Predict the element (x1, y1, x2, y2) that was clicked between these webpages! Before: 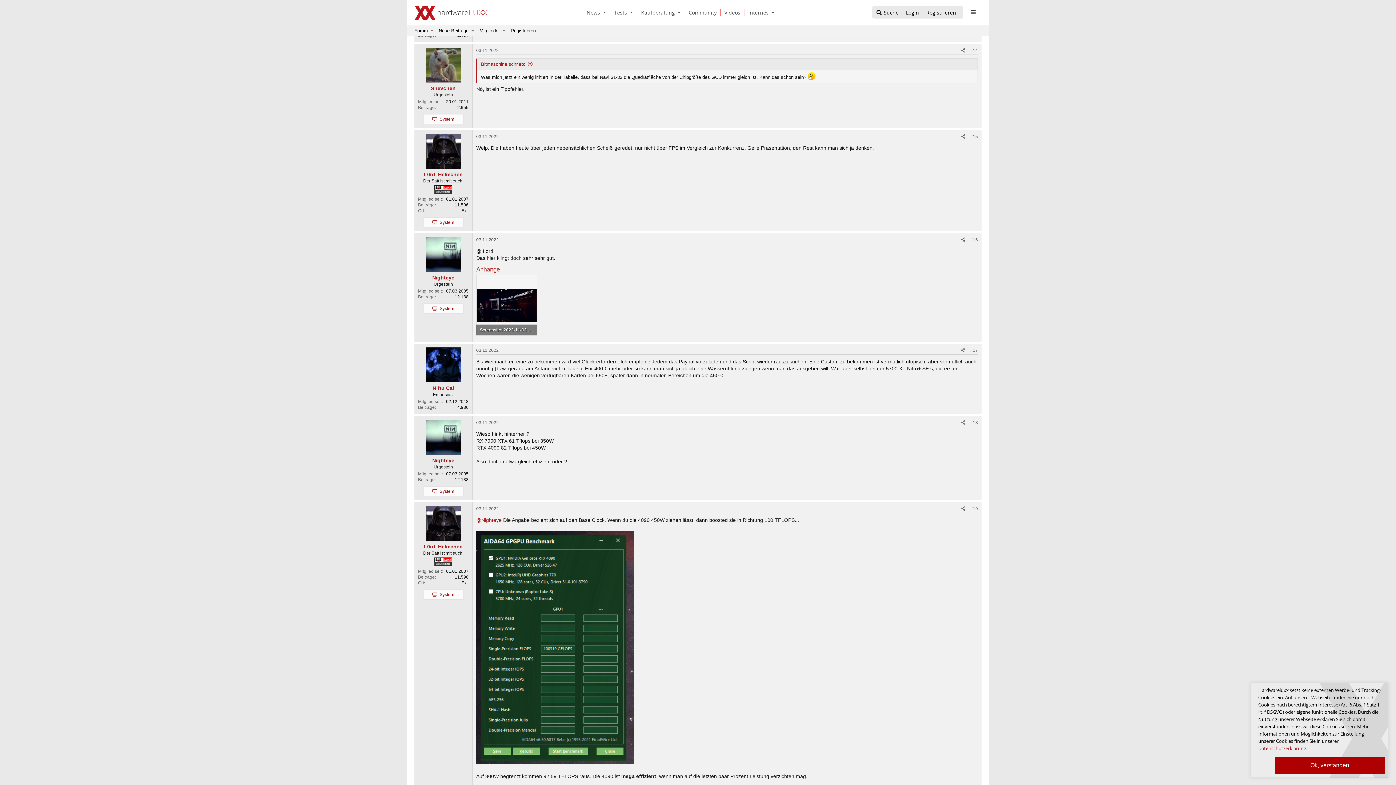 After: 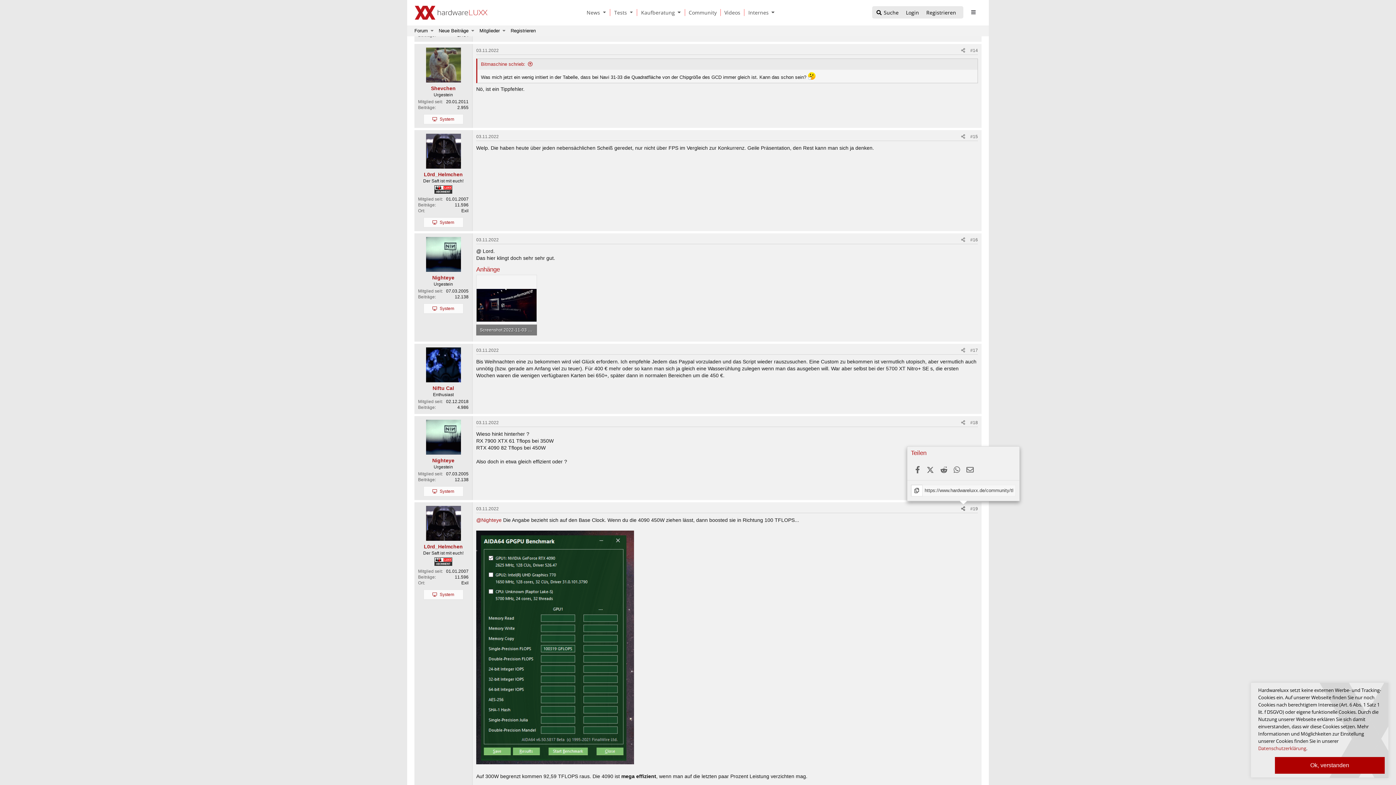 Action: bbox: (958, 505, 968, 513)